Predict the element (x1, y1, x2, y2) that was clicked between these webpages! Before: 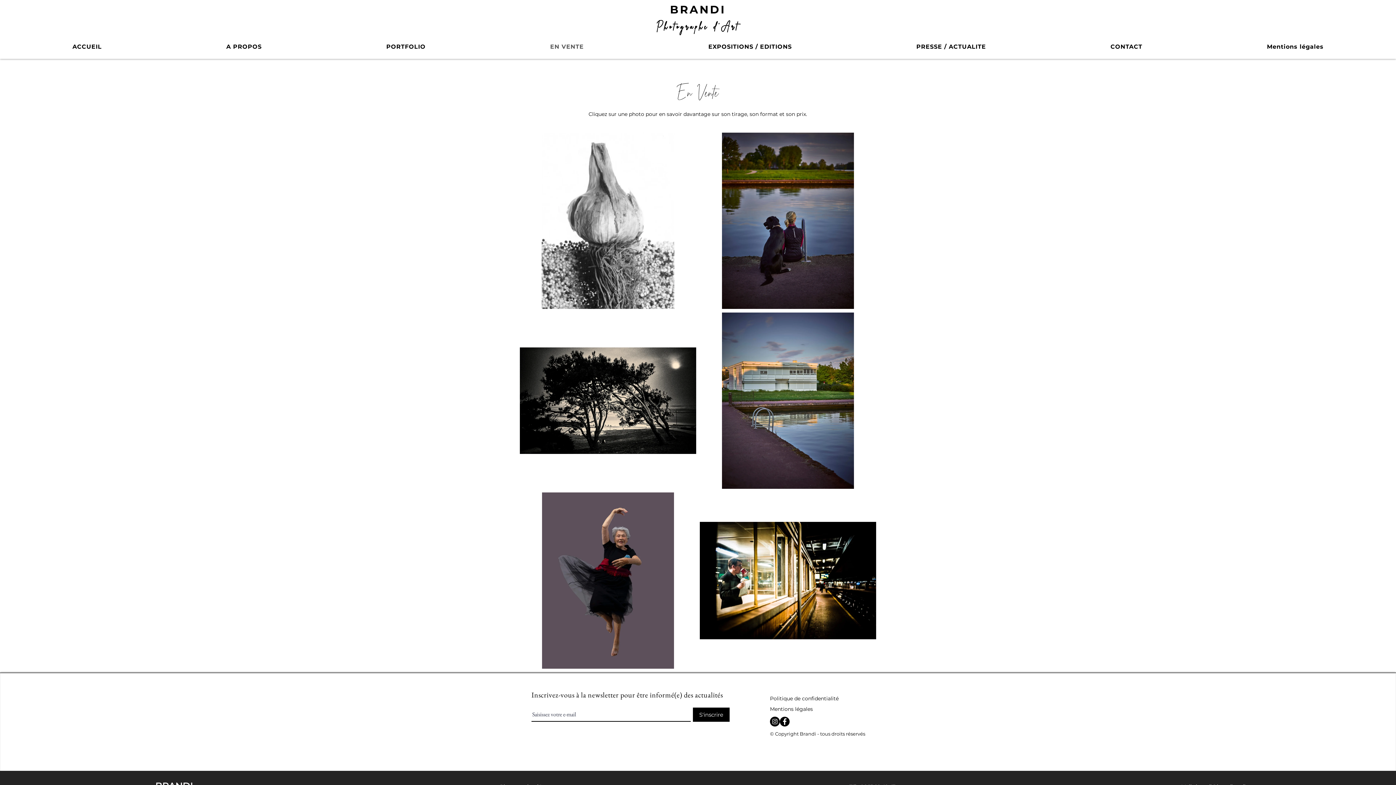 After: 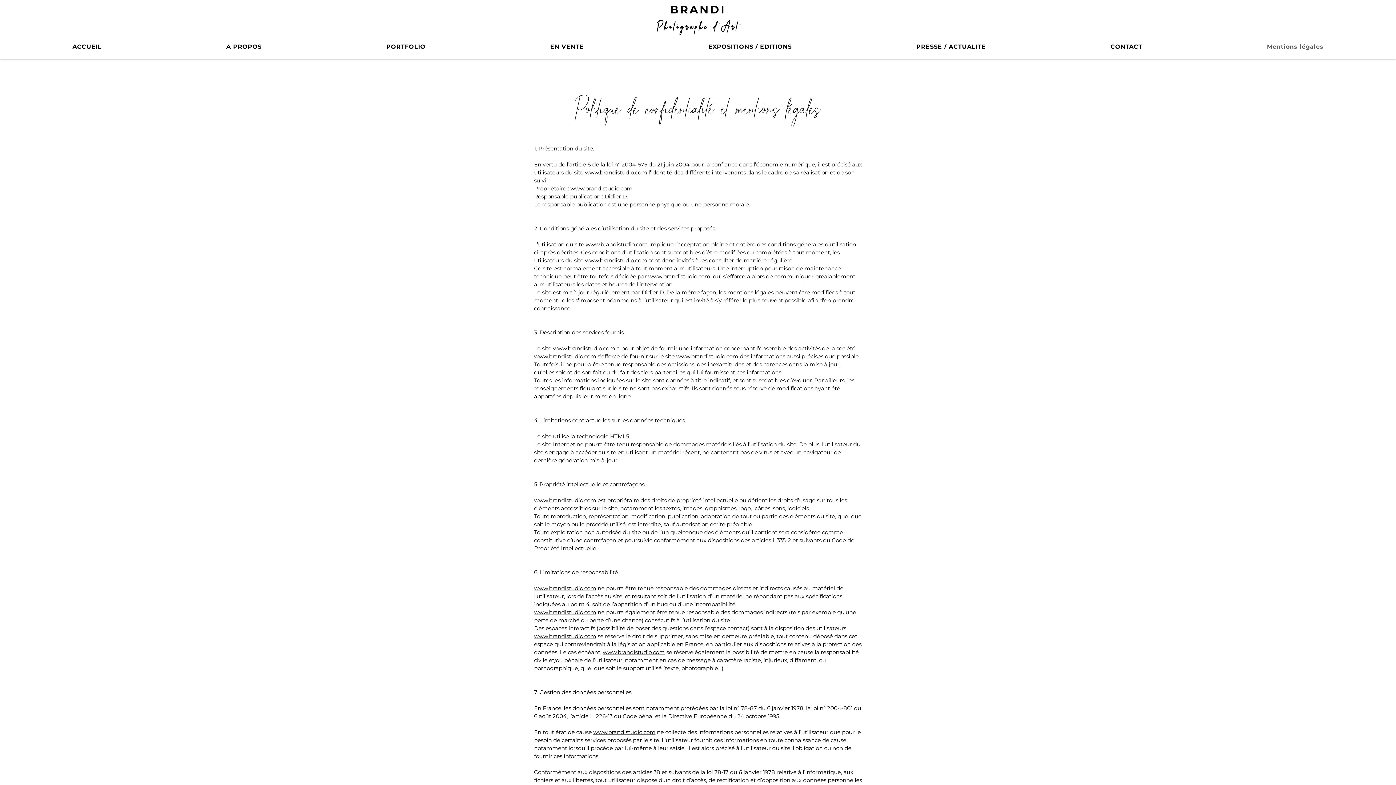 Action: label: Mentions légales bbox: (1206, 40, 1384, 52)